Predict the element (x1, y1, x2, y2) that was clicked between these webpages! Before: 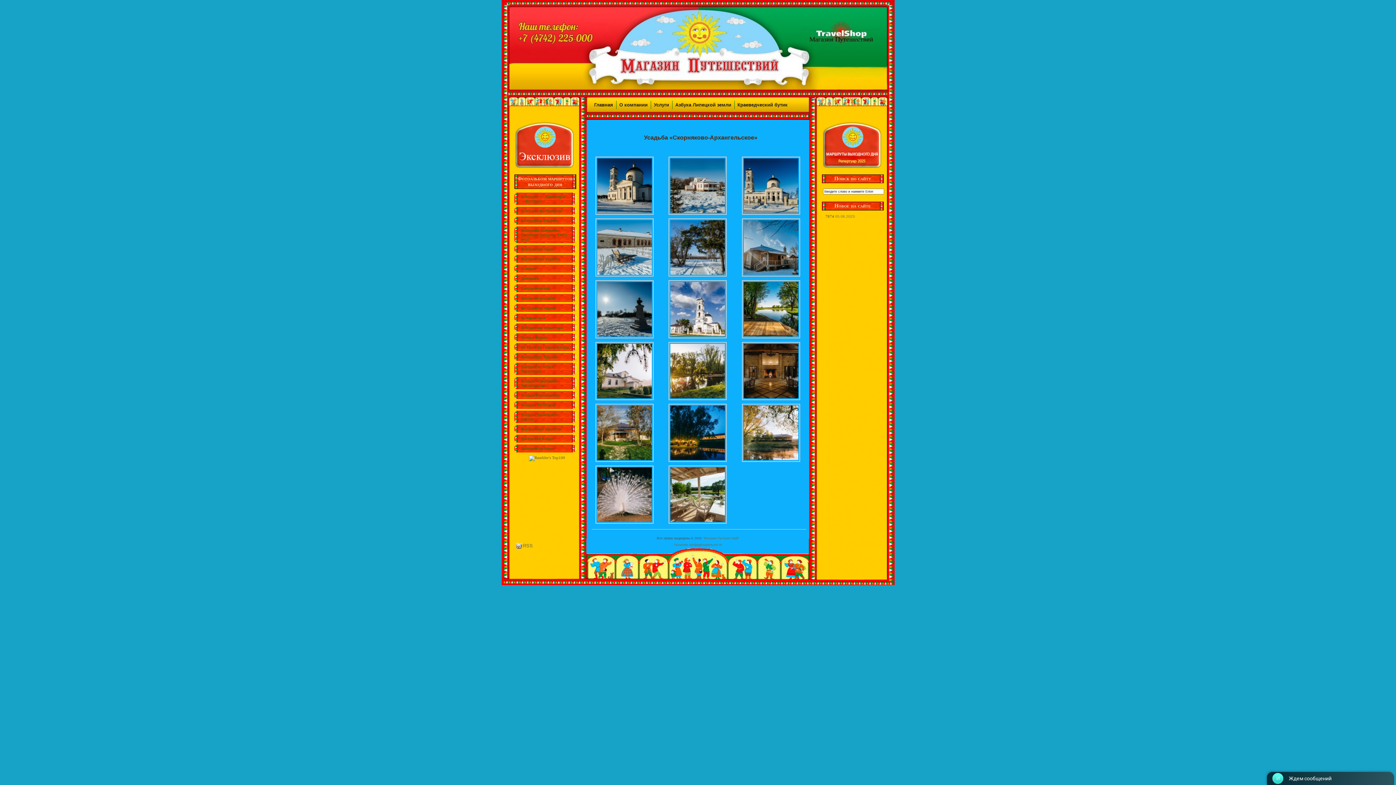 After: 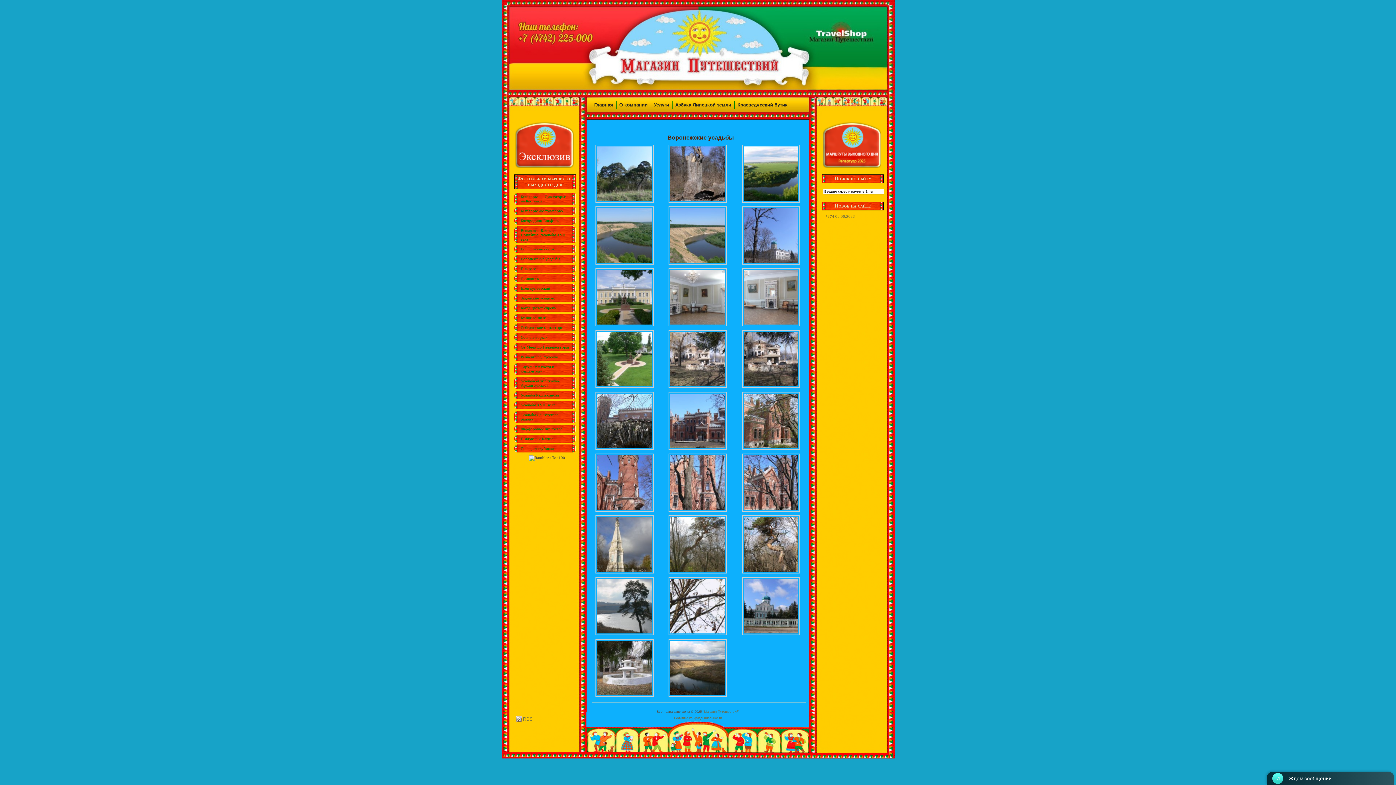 Action: label: Воронежские усадьбы bbox: (514, 254, 576, 262)